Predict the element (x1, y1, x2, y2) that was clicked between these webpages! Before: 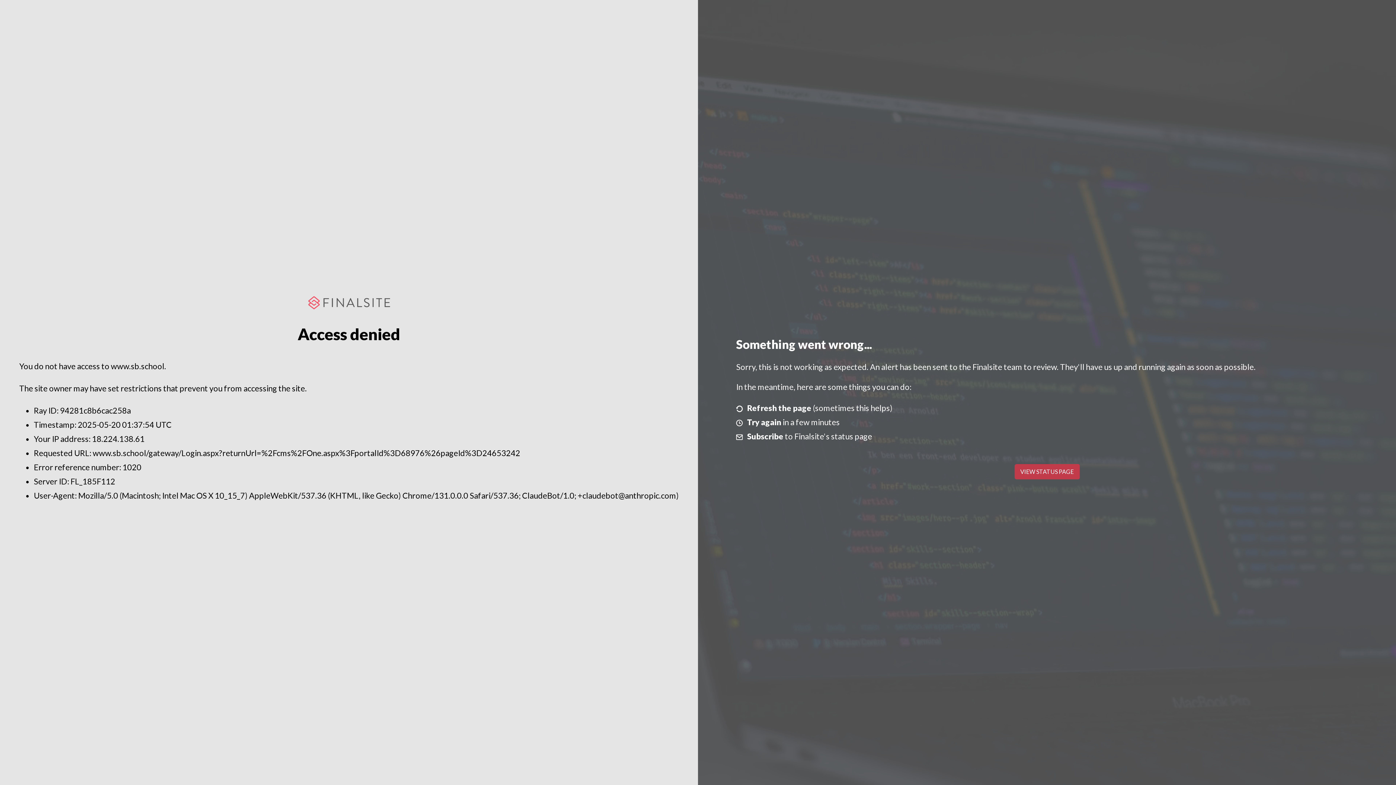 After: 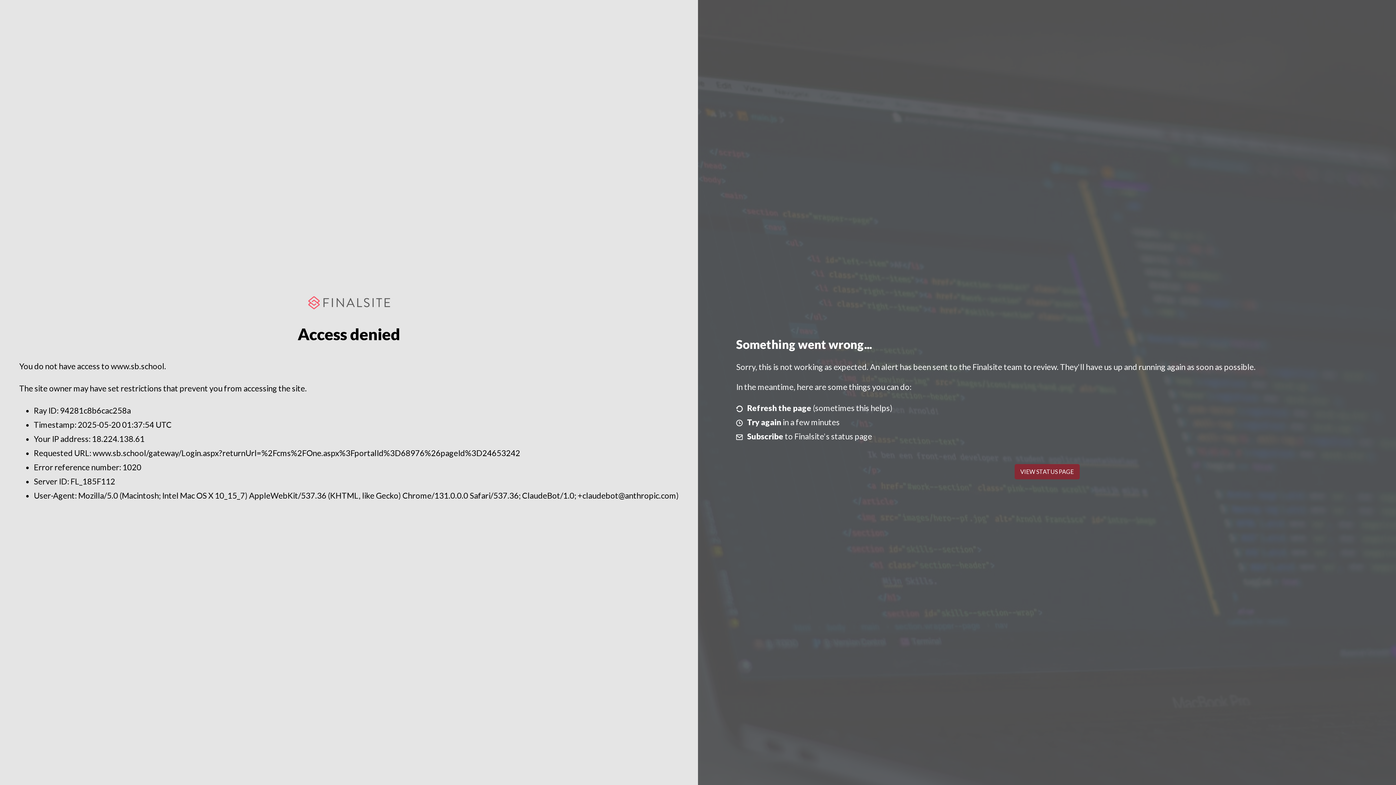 Action: bbox: (1014, 464, 1079, 479) label: VIEW STATUS PAGE